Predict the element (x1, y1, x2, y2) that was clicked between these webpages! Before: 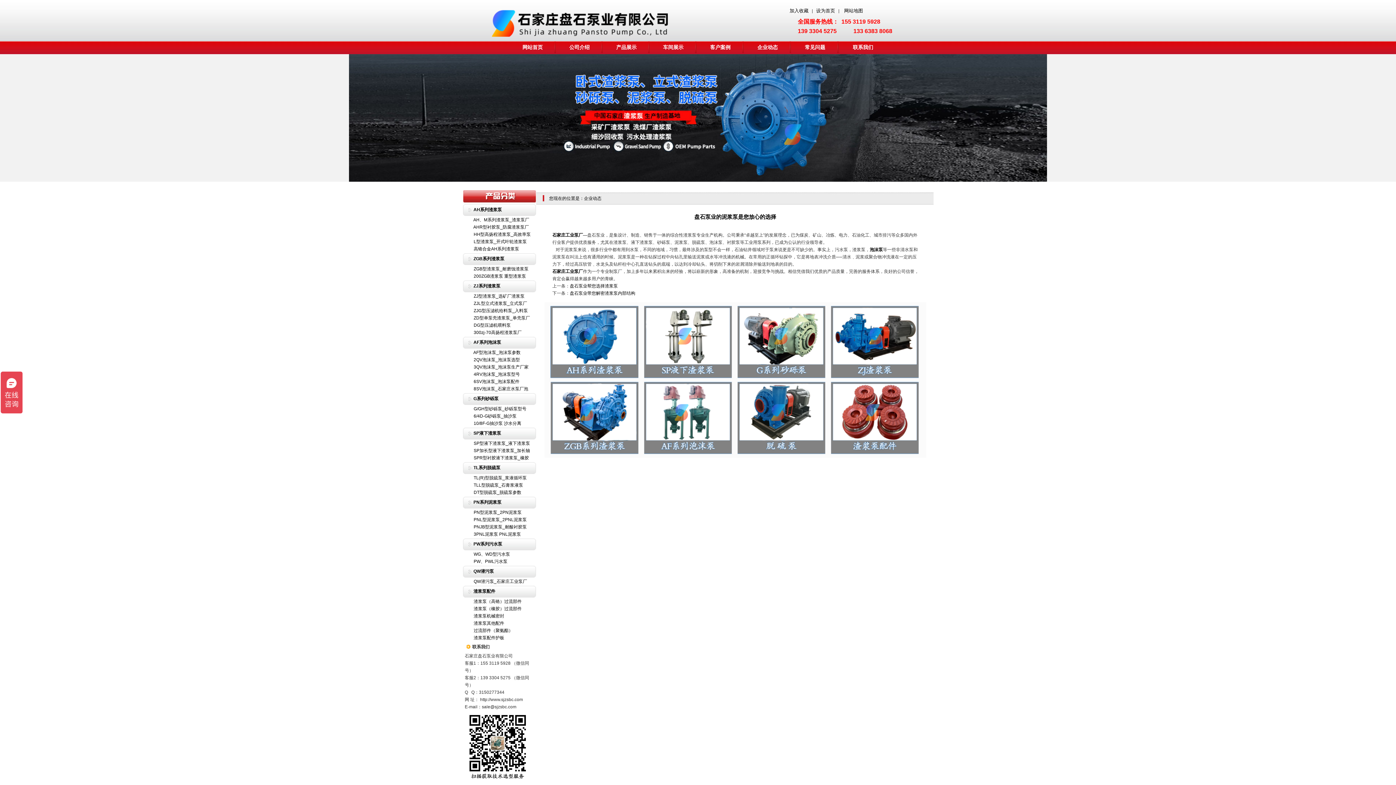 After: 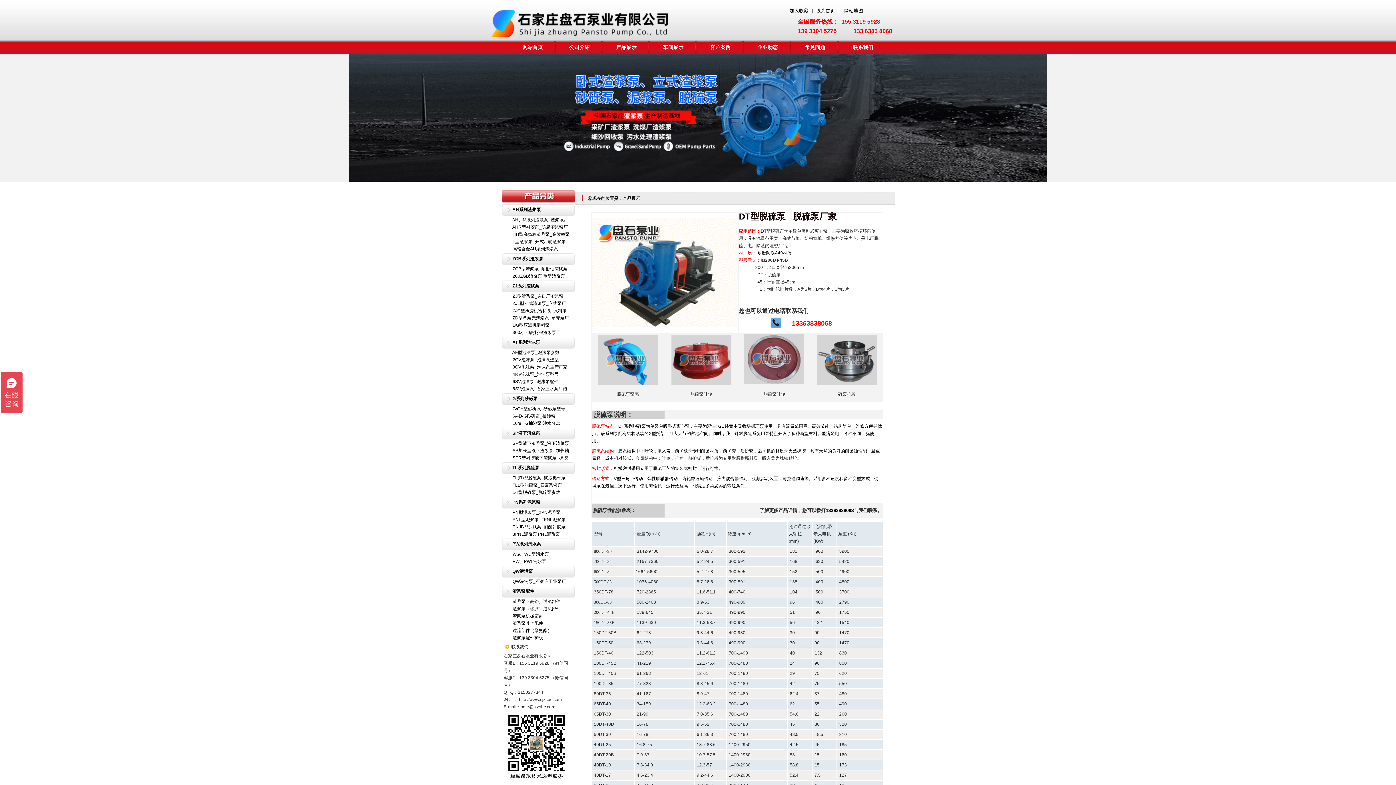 Action: bbox: (473, 490, 521, 495) label: DT型脱硫泵_脱硫泵参数